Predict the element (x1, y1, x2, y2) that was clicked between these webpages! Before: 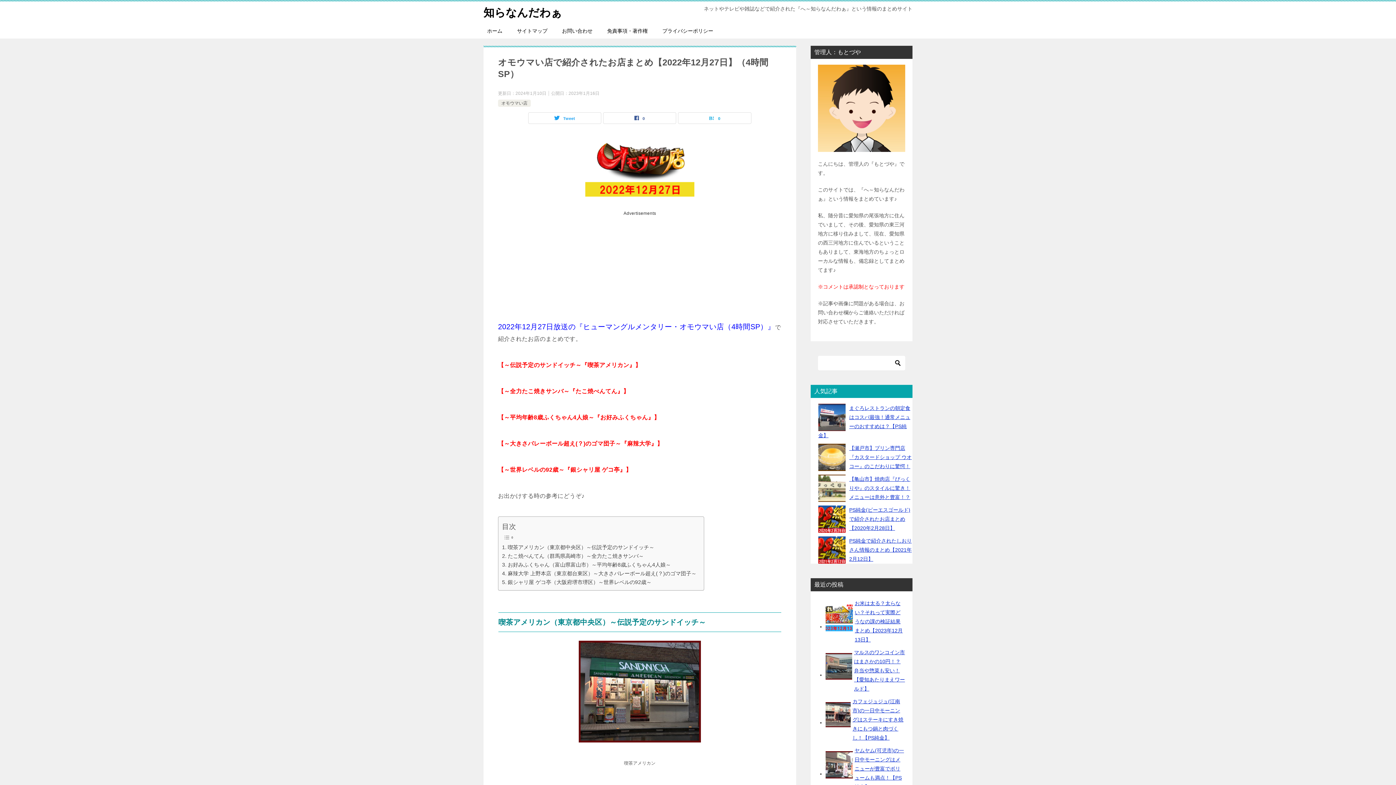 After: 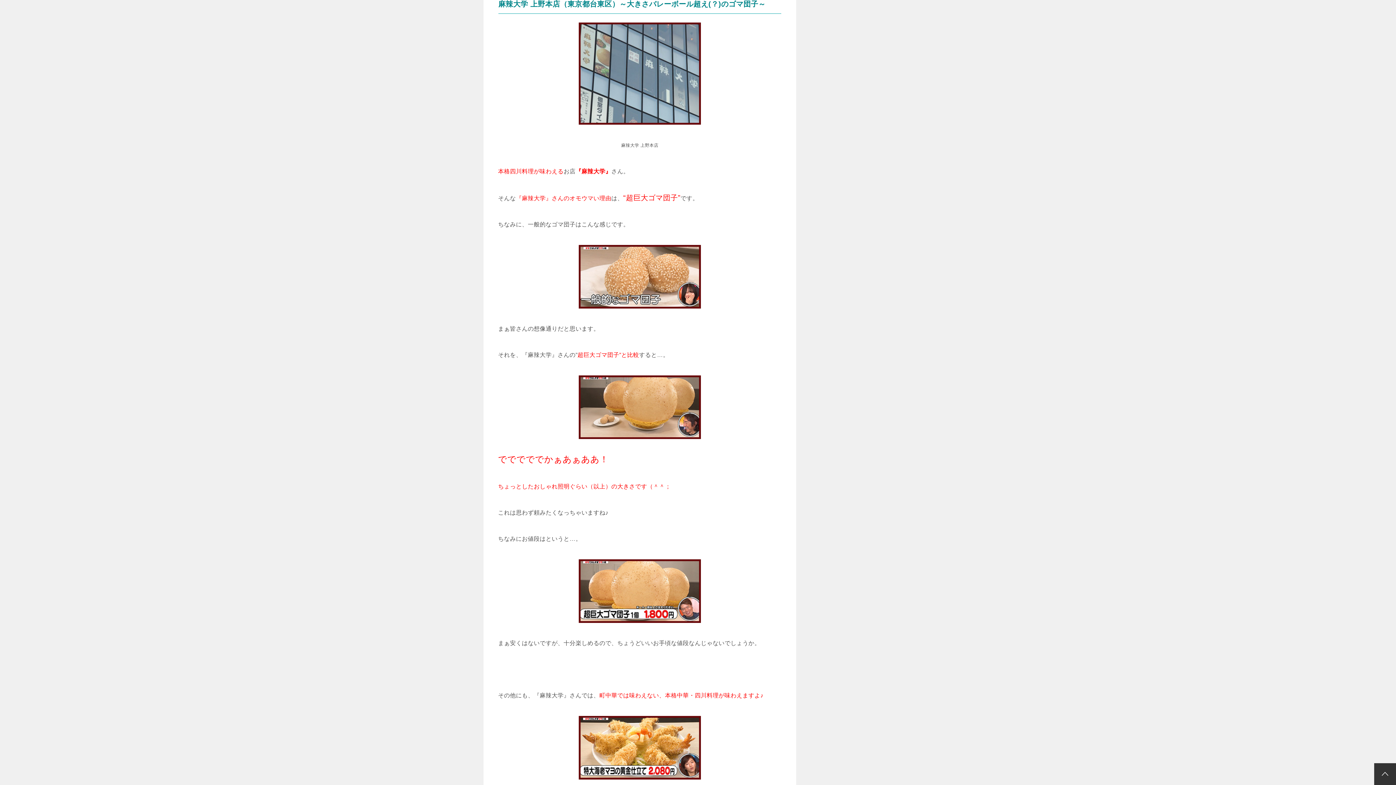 Action: bbox: (502, 569, 696, 578) label: 麻辣大学 上野本店（東京都台東区）～大きさバレーボール超え(？)のゴマ団子～